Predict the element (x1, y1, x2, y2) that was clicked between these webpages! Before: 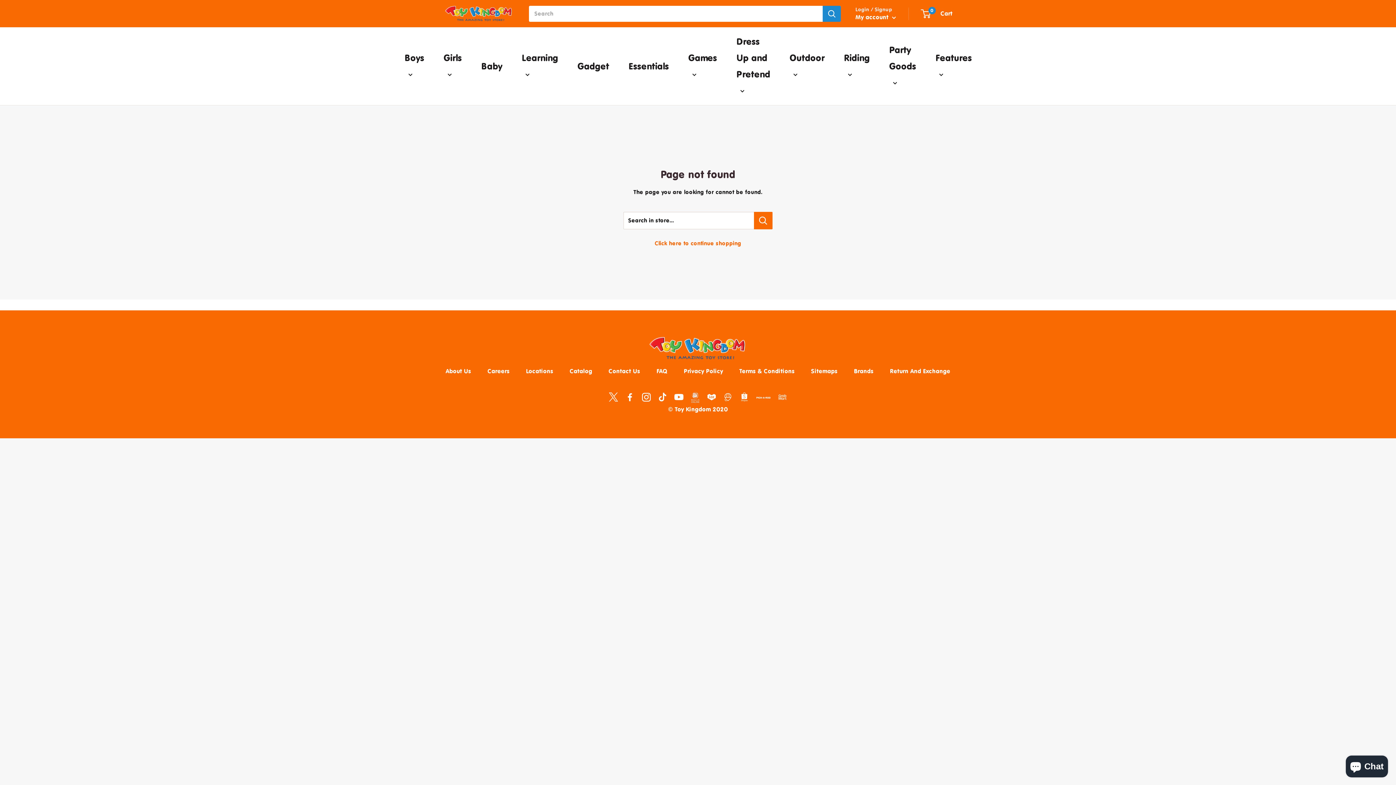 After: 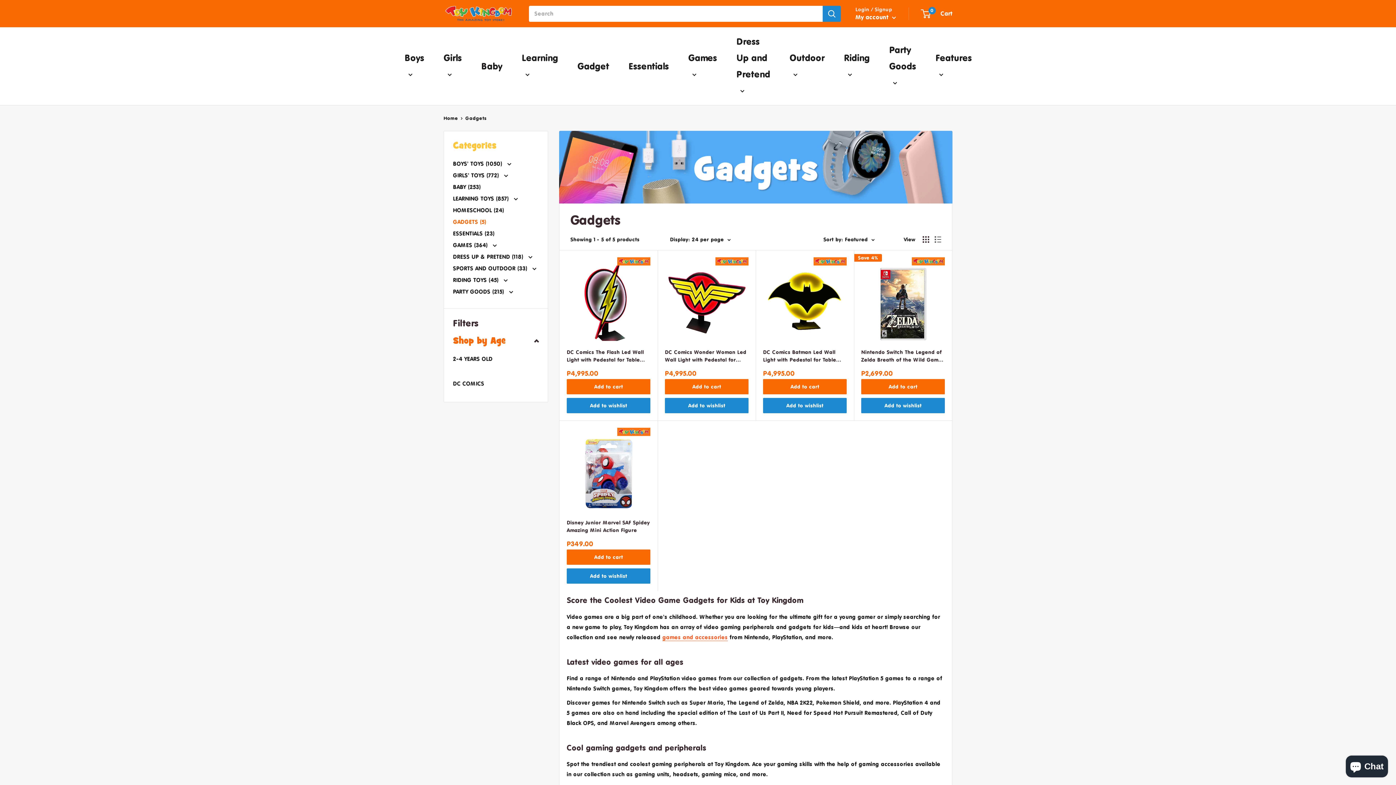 Action: label: Gadget bbox: (577, 58, 609, 74)